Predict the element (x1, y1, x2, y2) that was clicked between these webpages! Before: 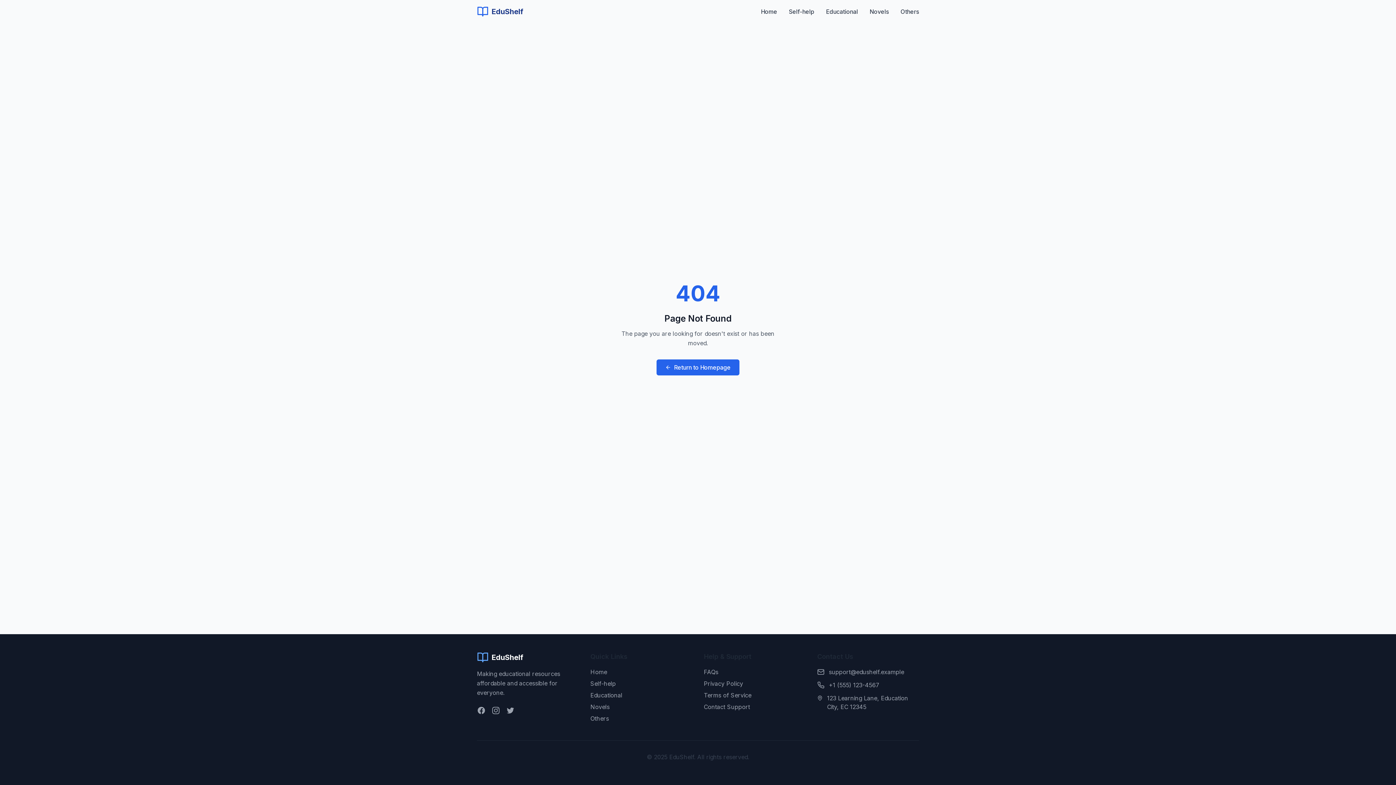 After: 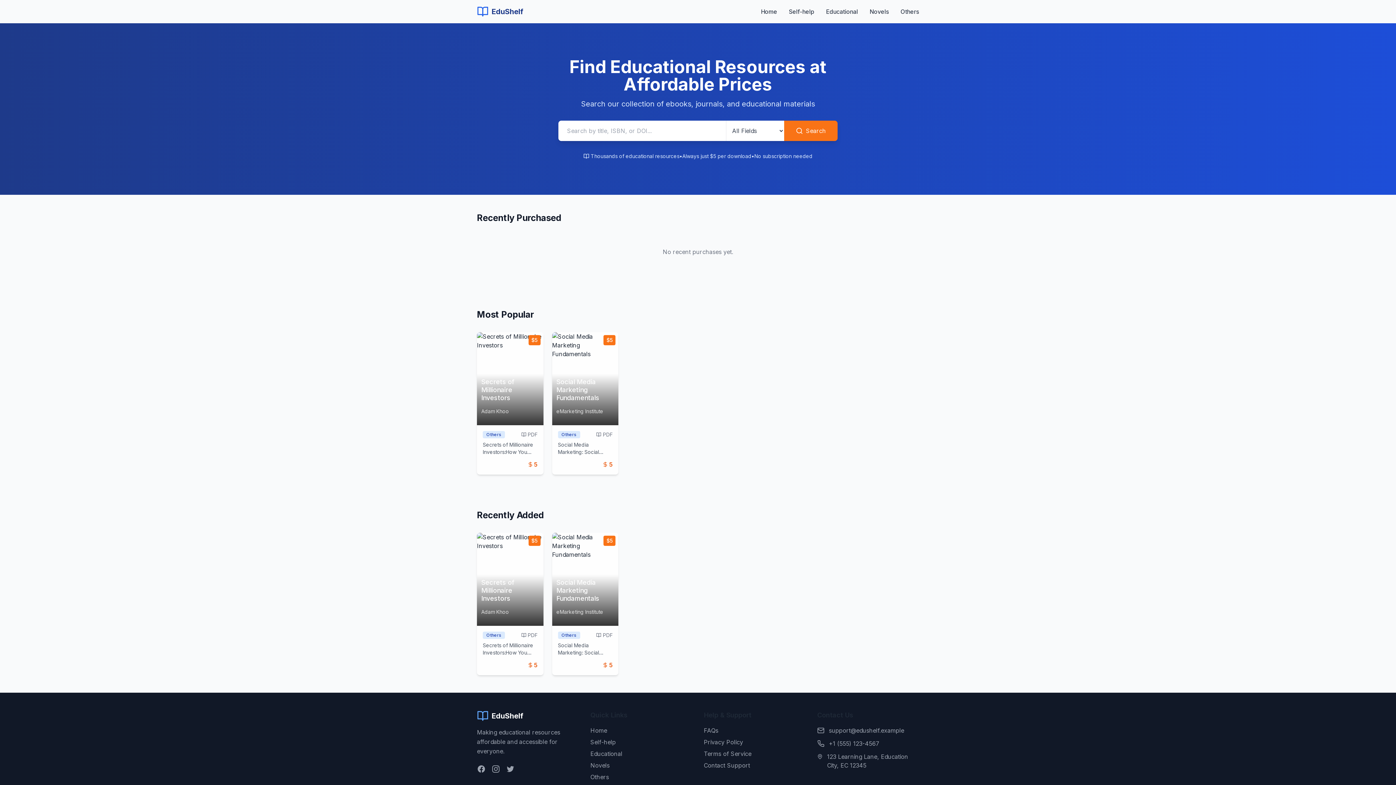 Action: bbox: (477, 5, 523, 17) label: EduShelf